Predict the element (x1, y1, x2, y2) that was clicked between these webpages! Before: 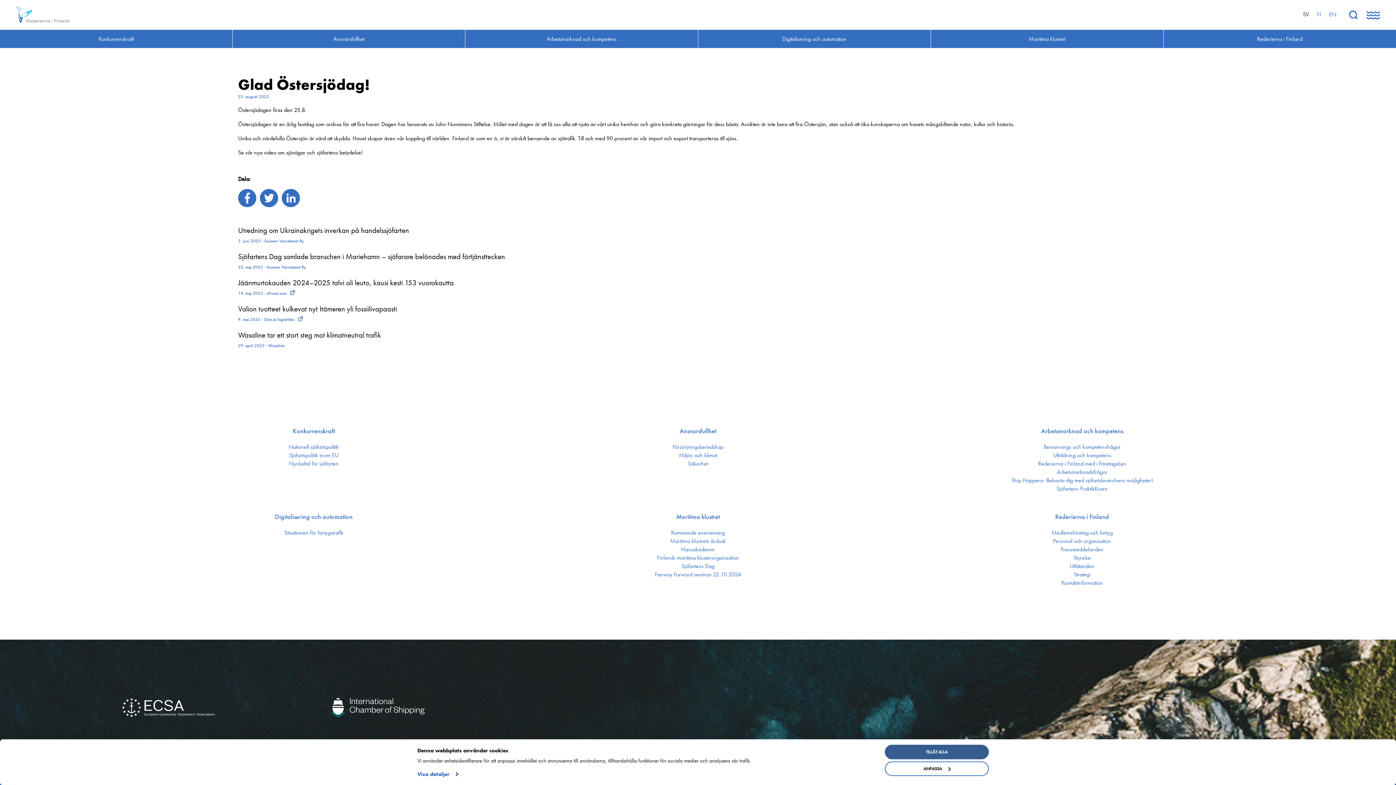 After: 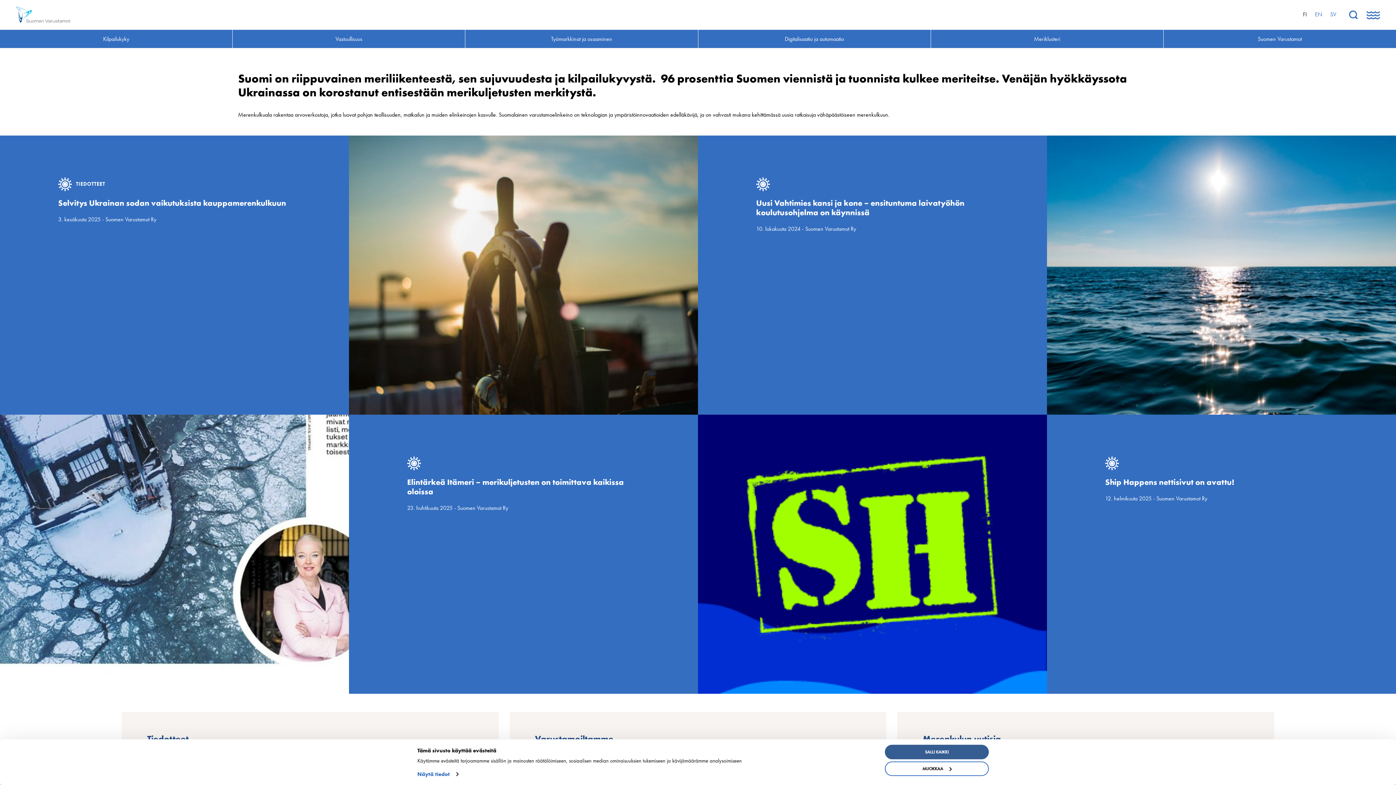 Action: label: FI bbox: (1313, 7, 1325, 21)